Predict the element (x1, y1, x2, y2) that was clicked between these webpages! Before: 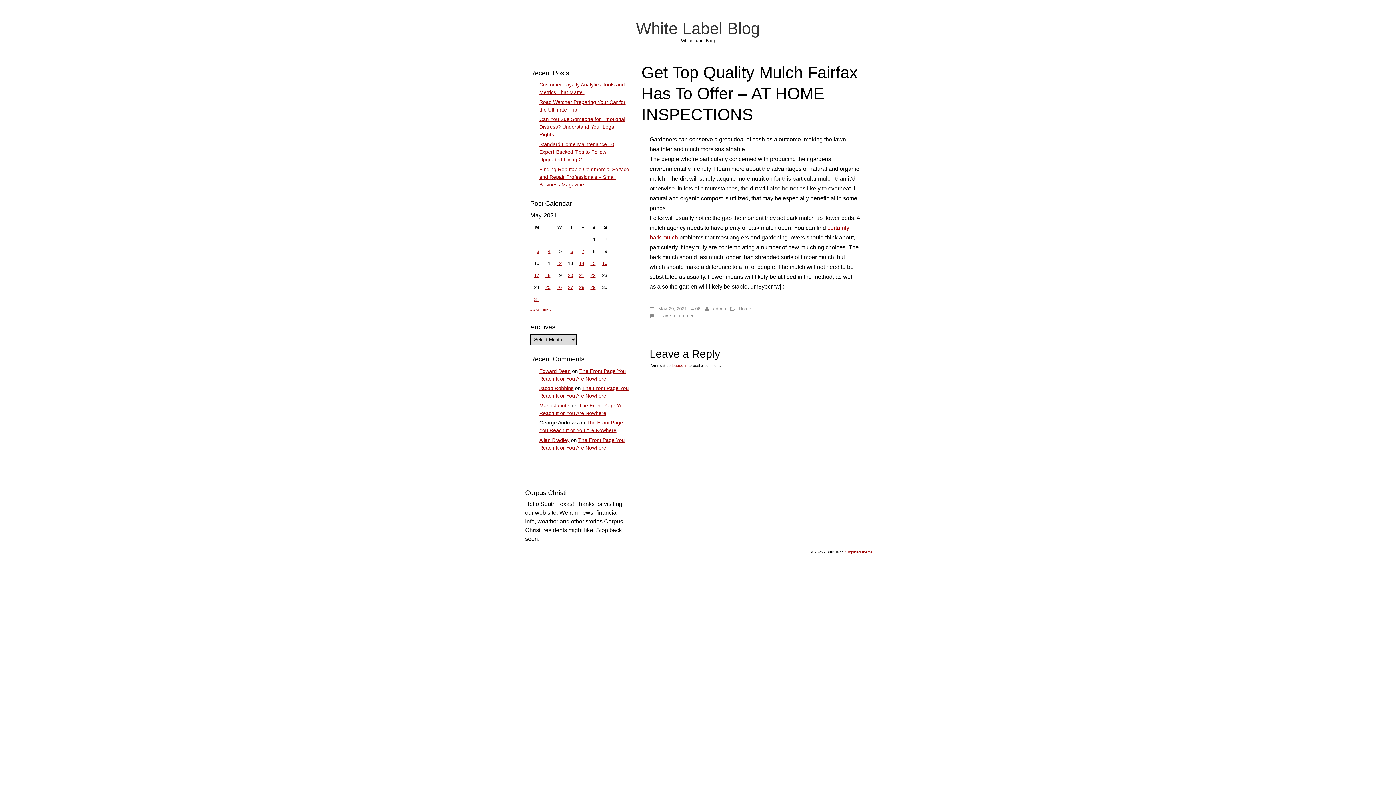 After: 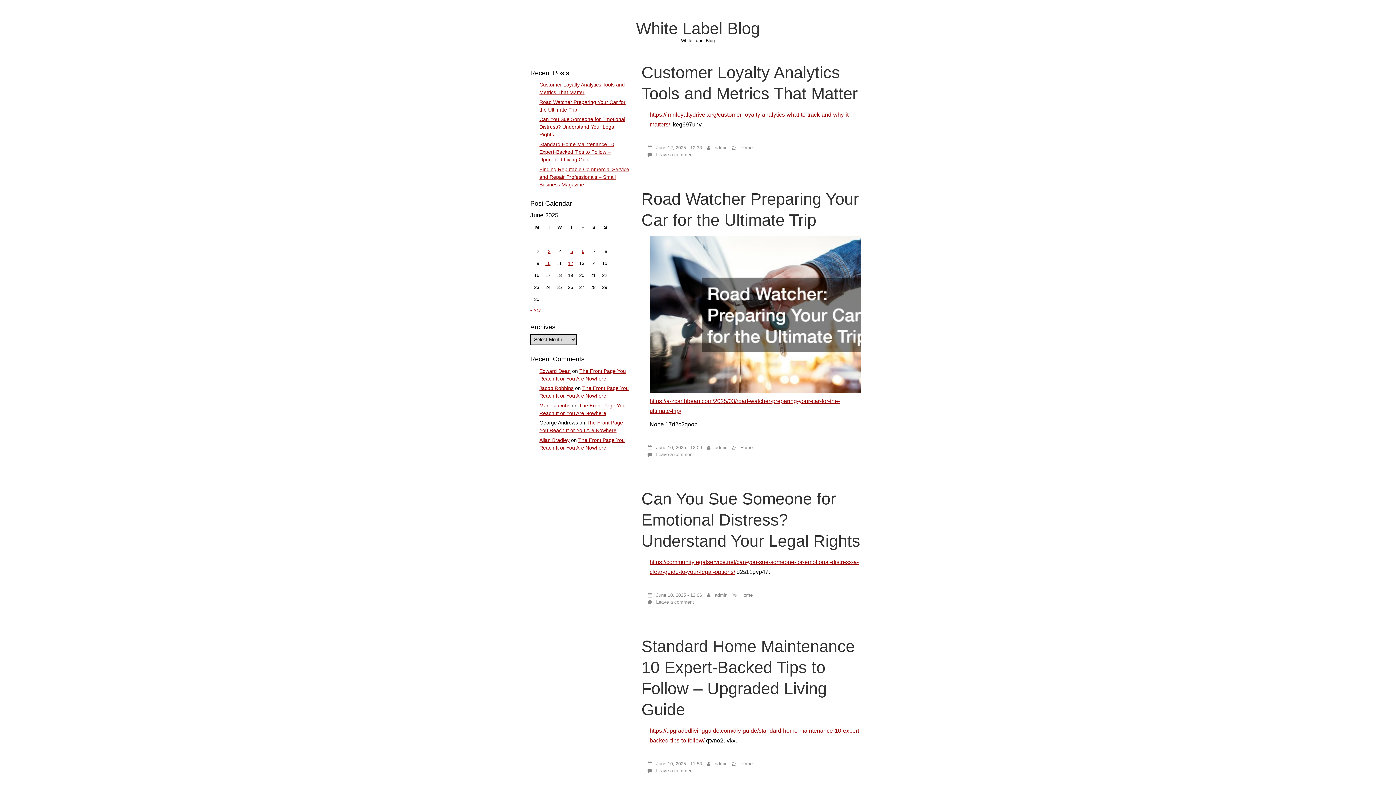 Action: bbox: (636, 19, 760, 37) label: White Label Blog